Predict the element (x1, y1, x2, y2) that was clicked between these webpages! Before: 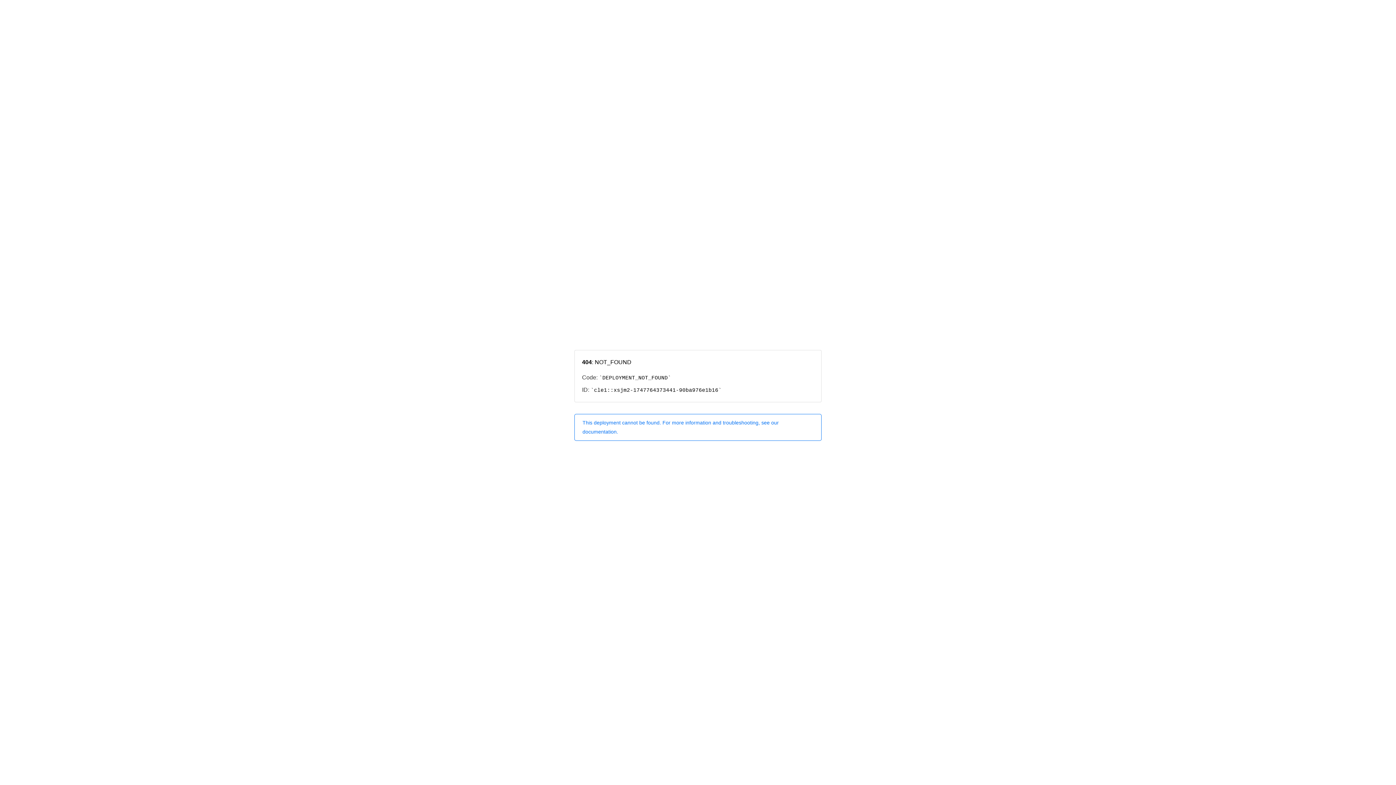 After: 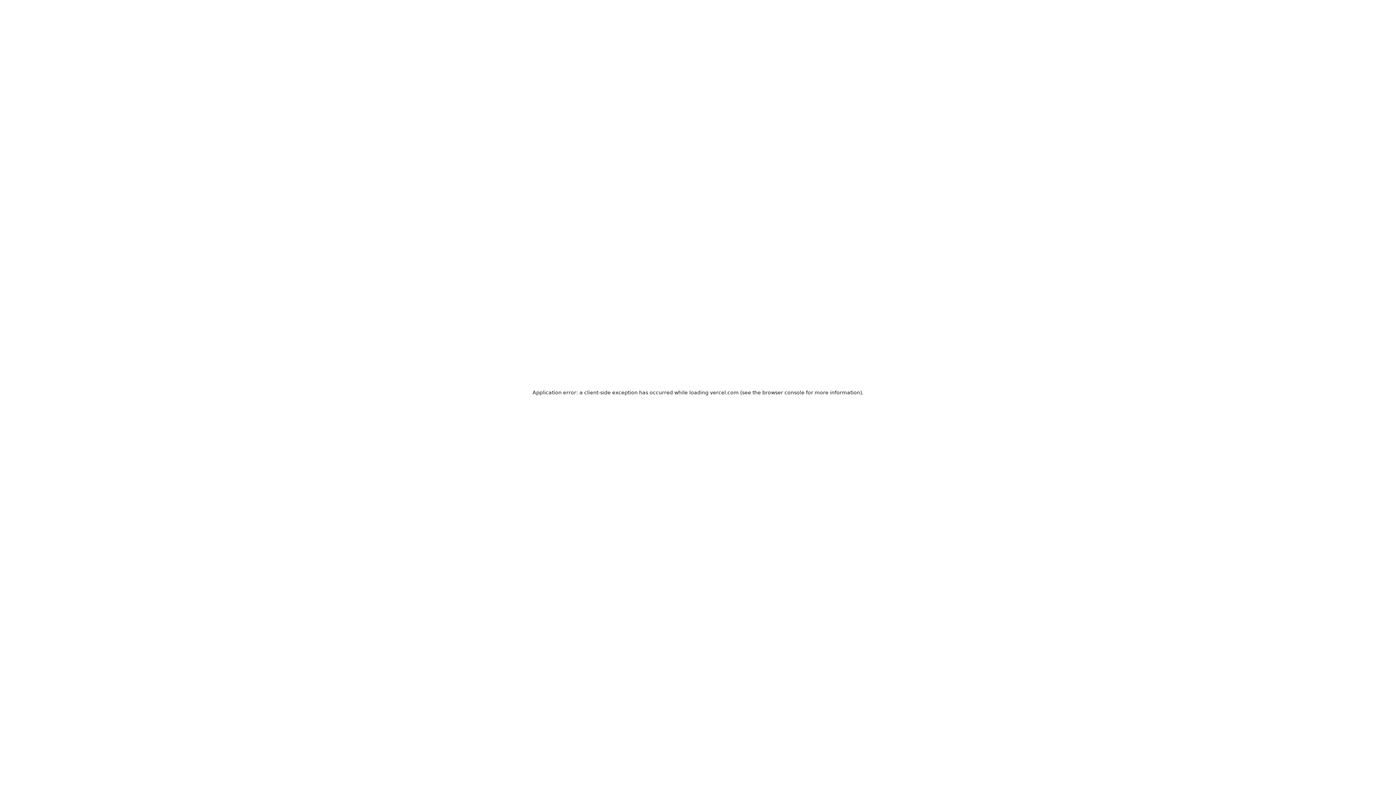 Action: label: This deployment cannot be found. For more information and troubleshooting, see our documentation. bbox: (574, 414, 821, 440)